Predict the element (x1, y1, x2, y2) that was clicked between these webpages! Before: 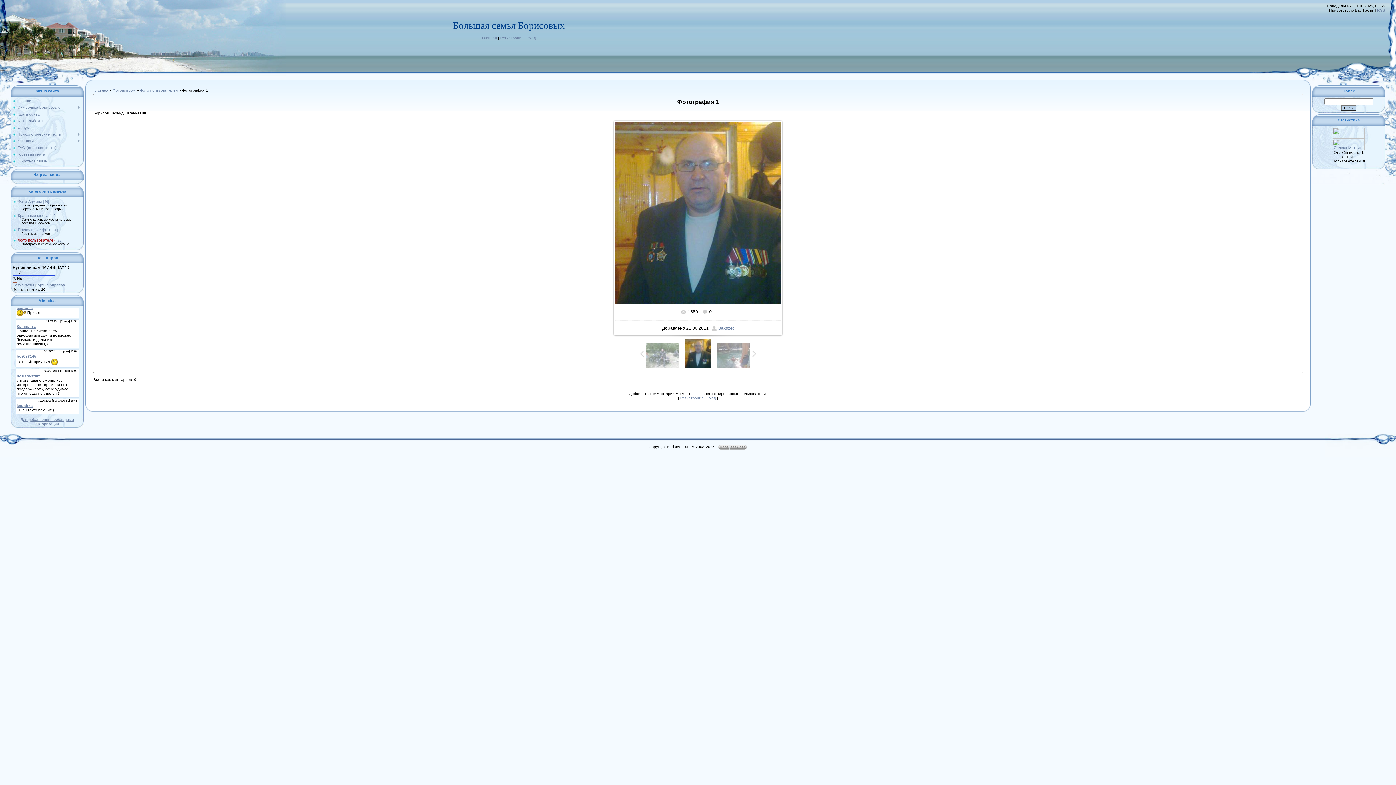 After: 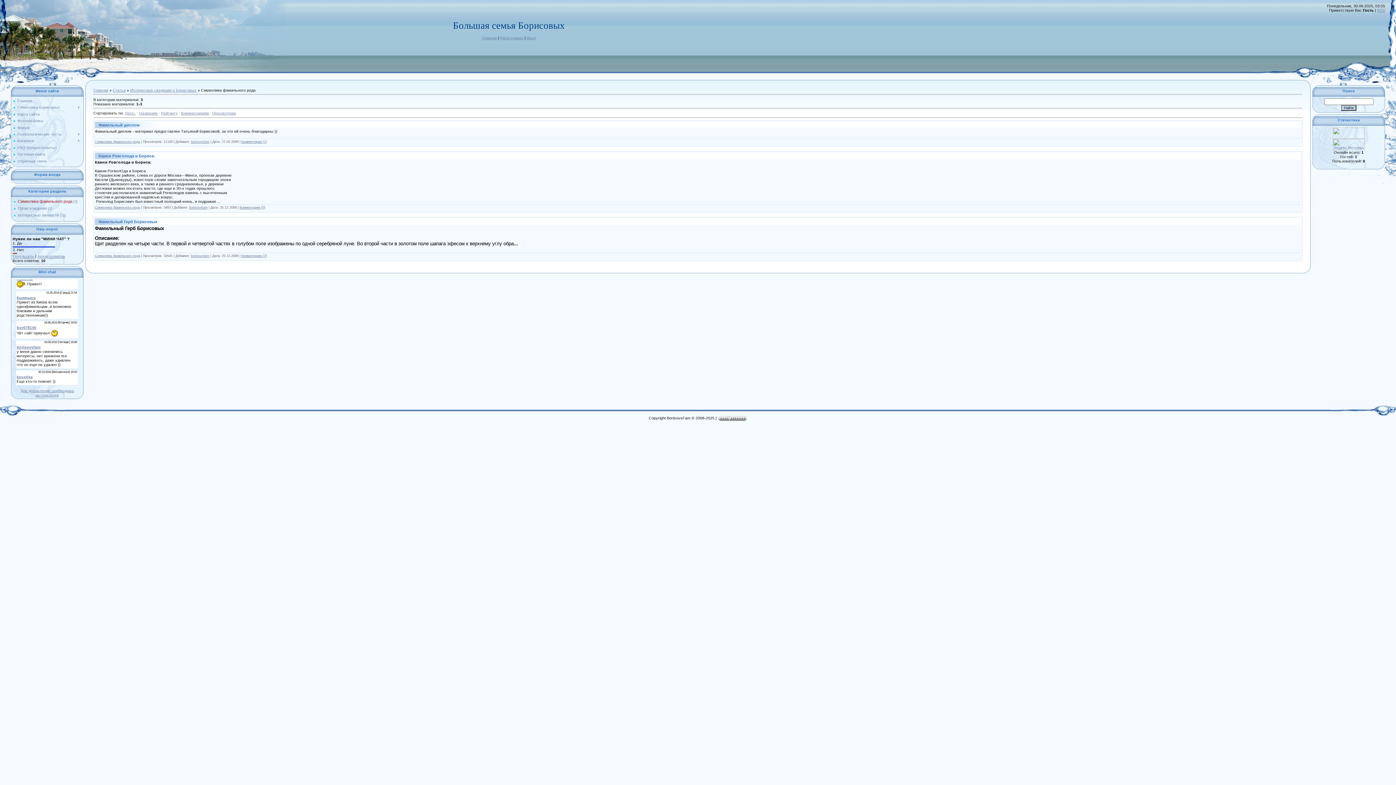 Action: label: Символика Борисовых bbox: (17, 105, 60, 109)